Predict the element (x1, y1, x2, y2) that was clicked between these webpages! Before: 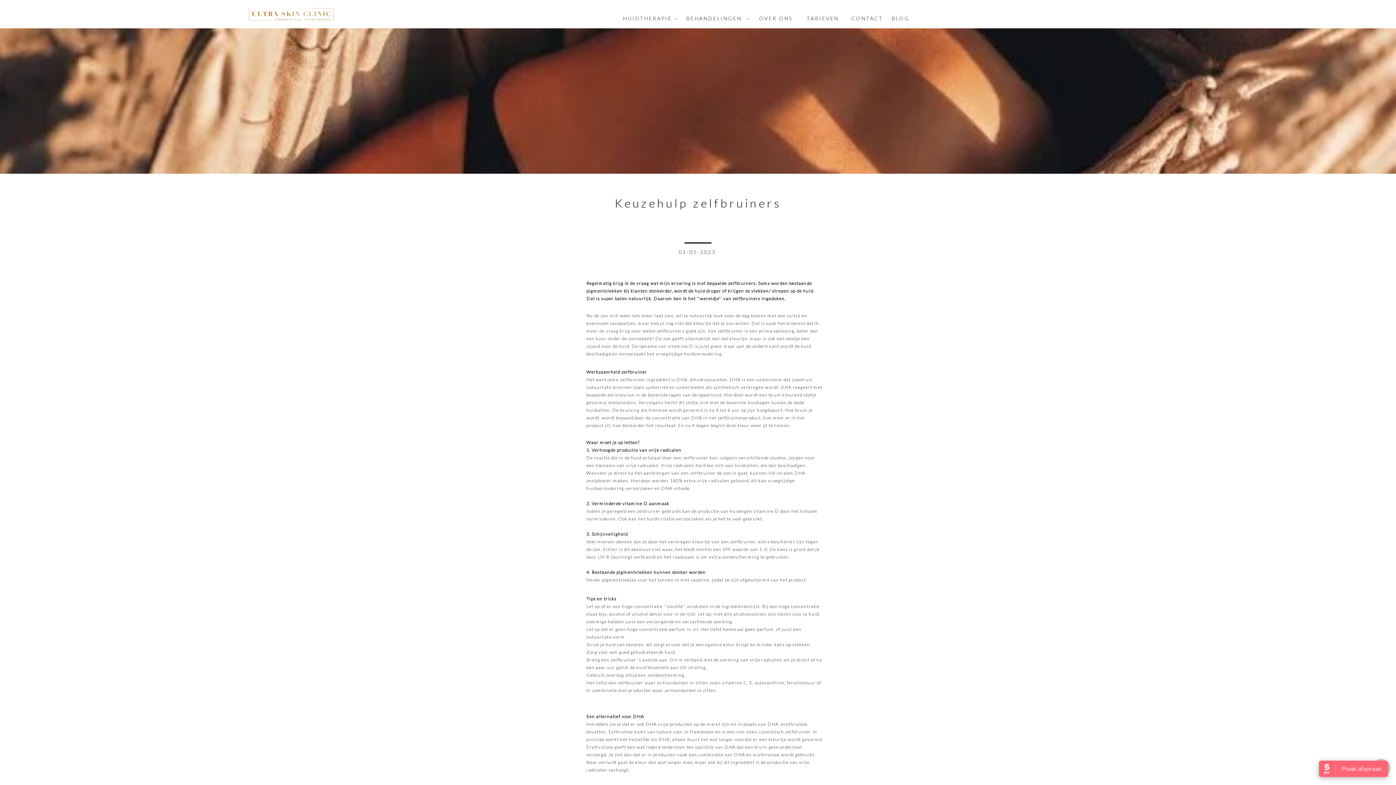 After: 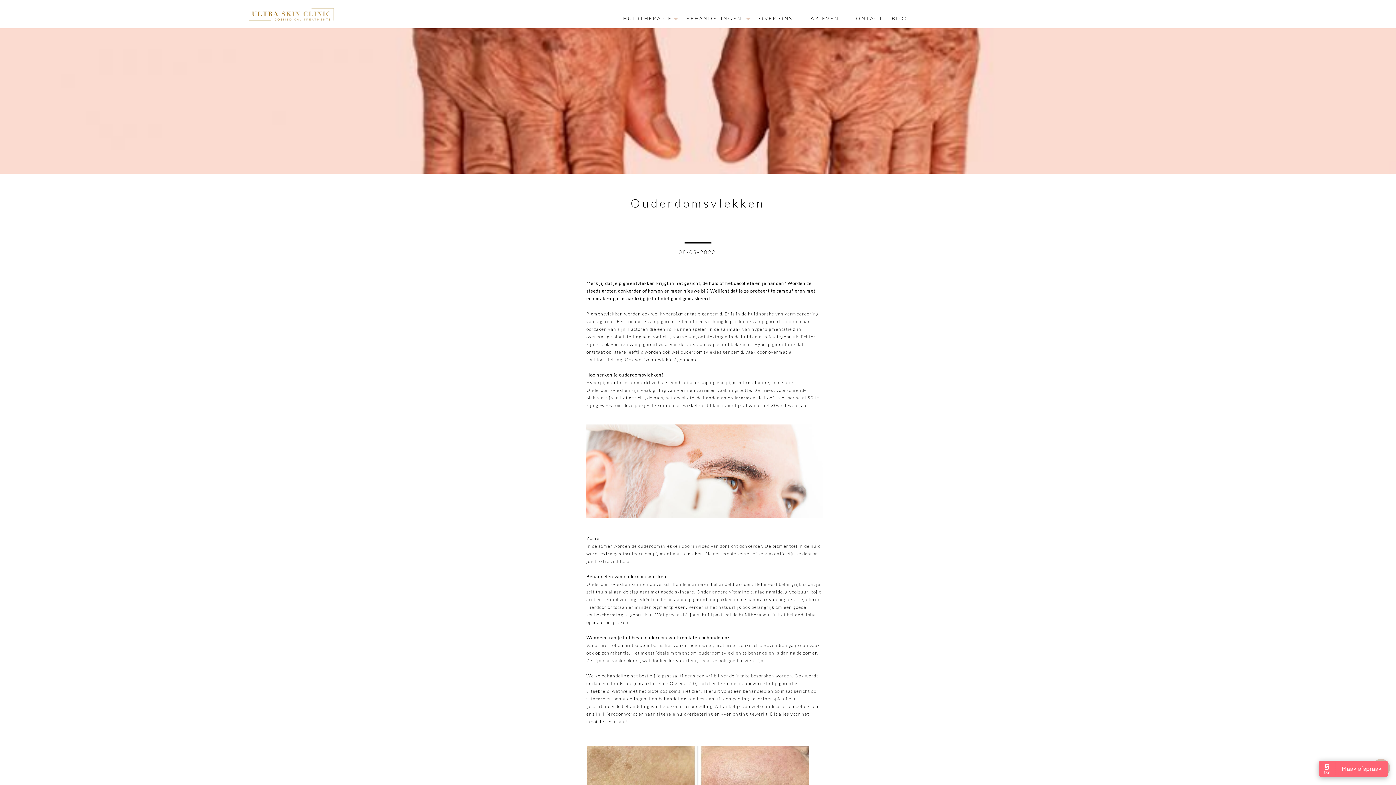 Action: bbox: (586, 279, 823, 306) label: Regelmatig krijg ik de vraag wat mijn ervaring is met bepaalde zelfbruiners. Soms worden bestaande pigmentvlekken bij klanten donkerder, wordt de huid droger of krijgen ze vlekken/ strepen op de huid. Dat is super balen natuurlijk. Daarom ben ik het ''wereldje'' van zelfbruiners ingedoken.
